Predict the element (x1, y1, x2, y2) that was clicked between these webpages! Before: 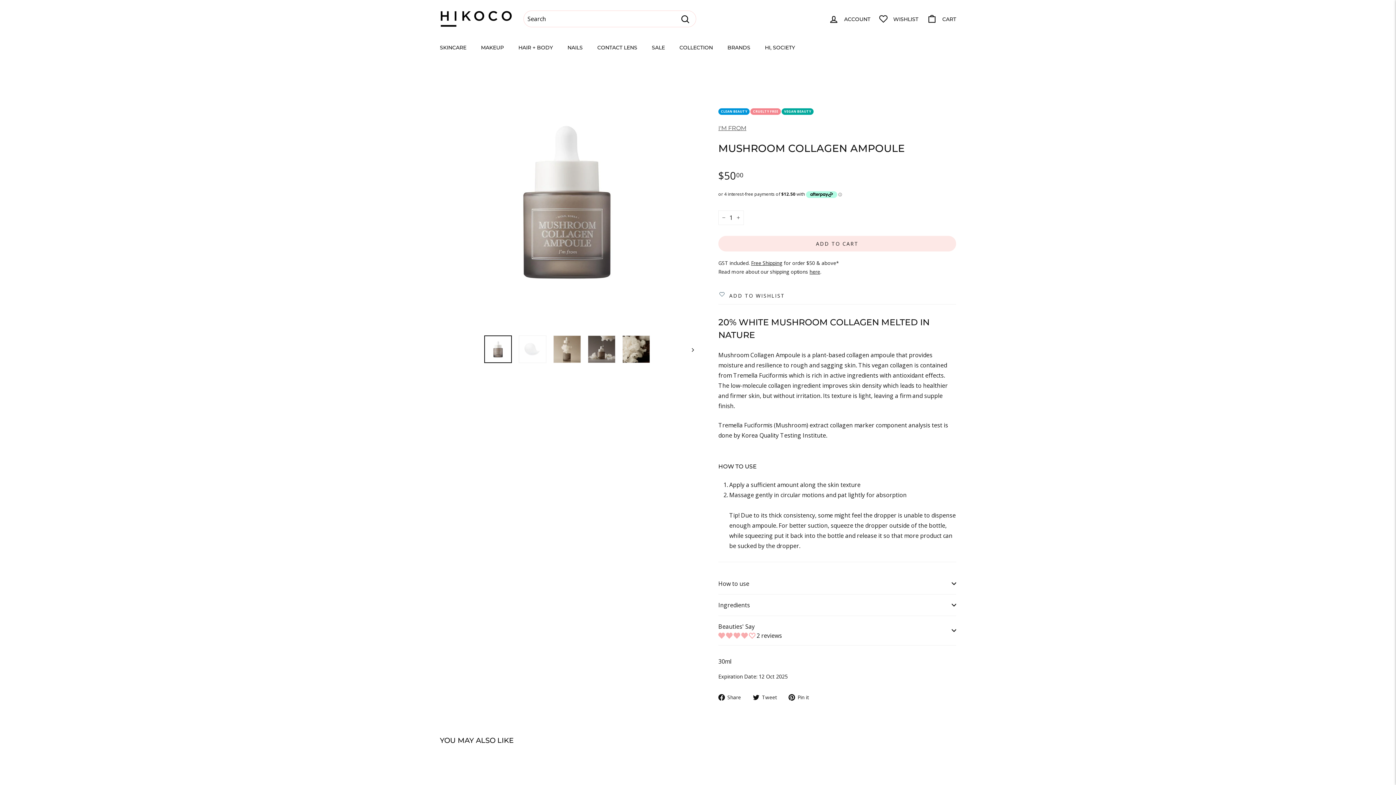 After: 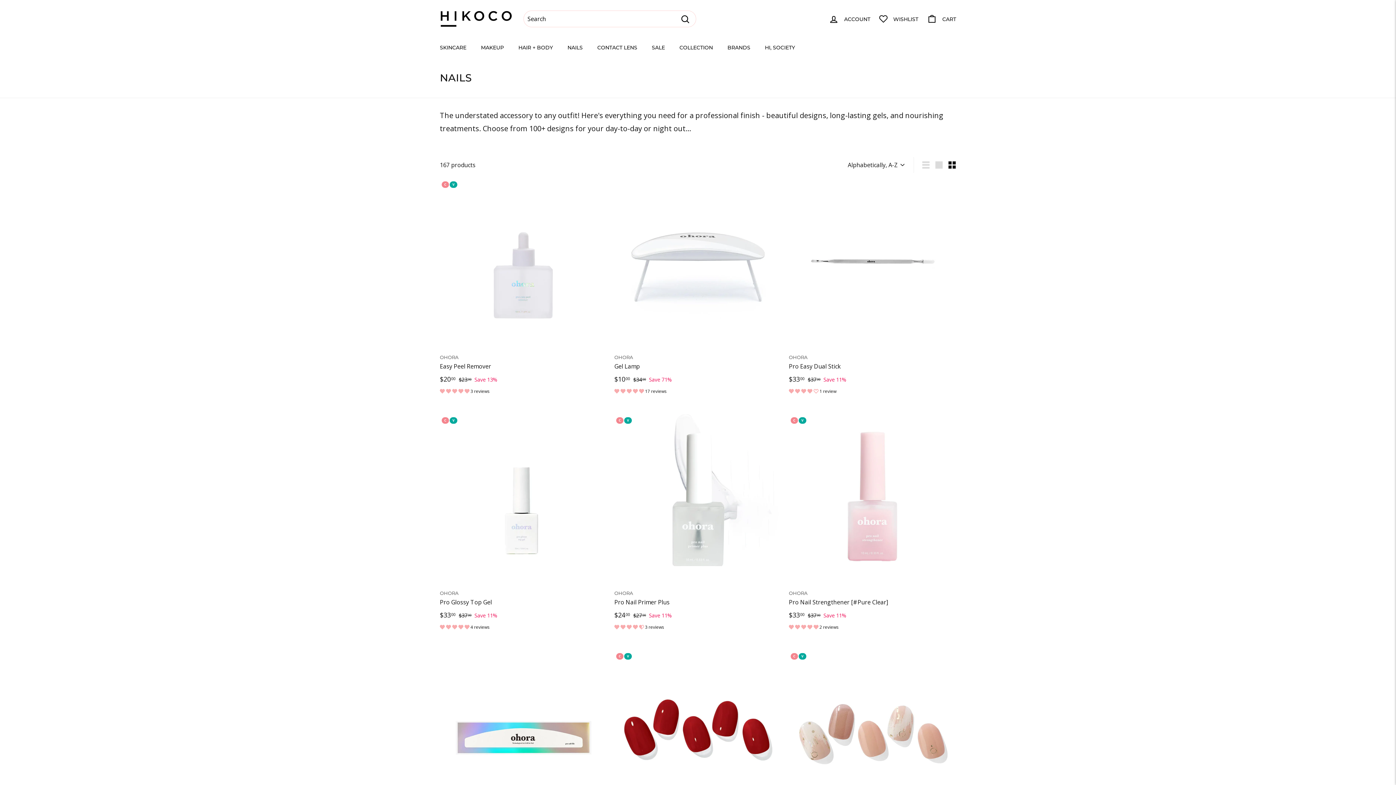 Action: label: NAILS bbox: (560, 37, 590, 57)